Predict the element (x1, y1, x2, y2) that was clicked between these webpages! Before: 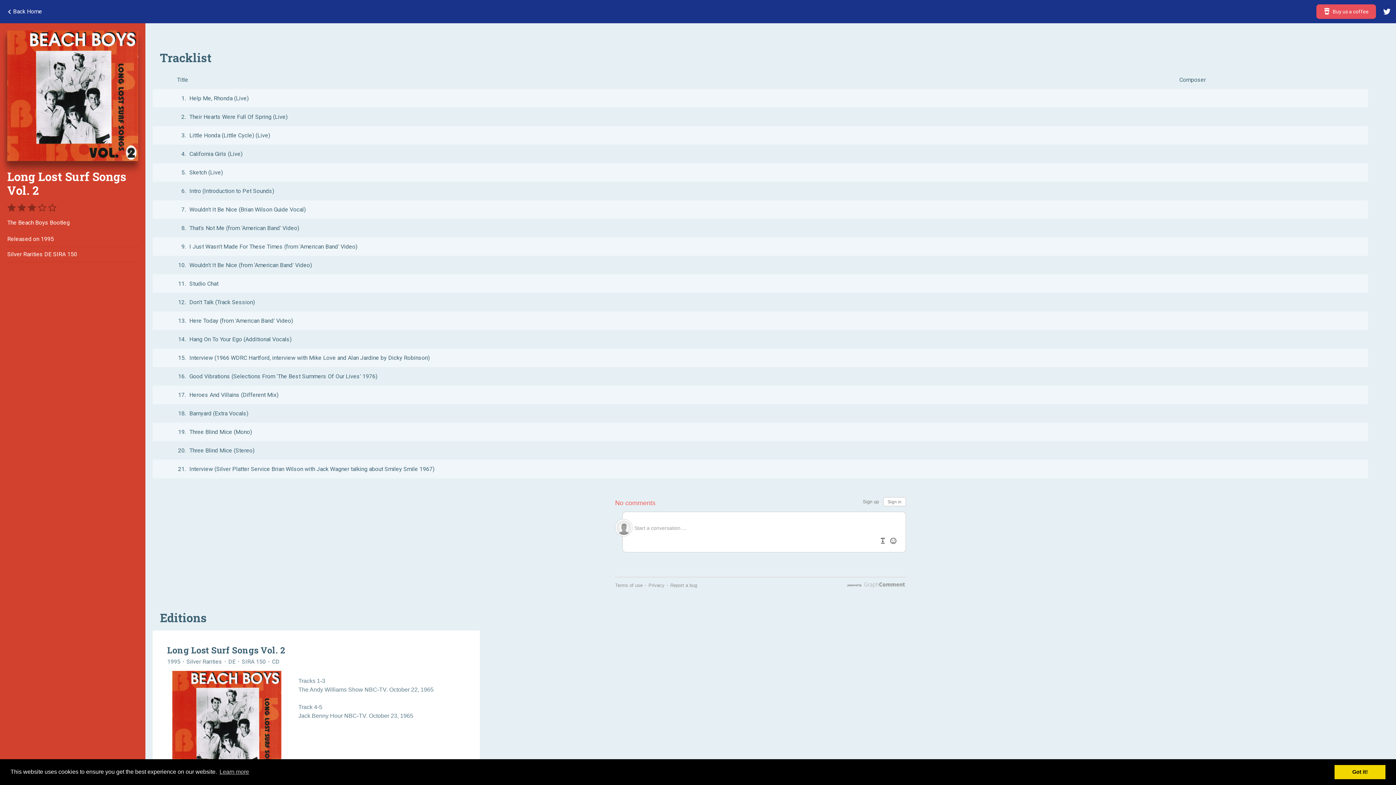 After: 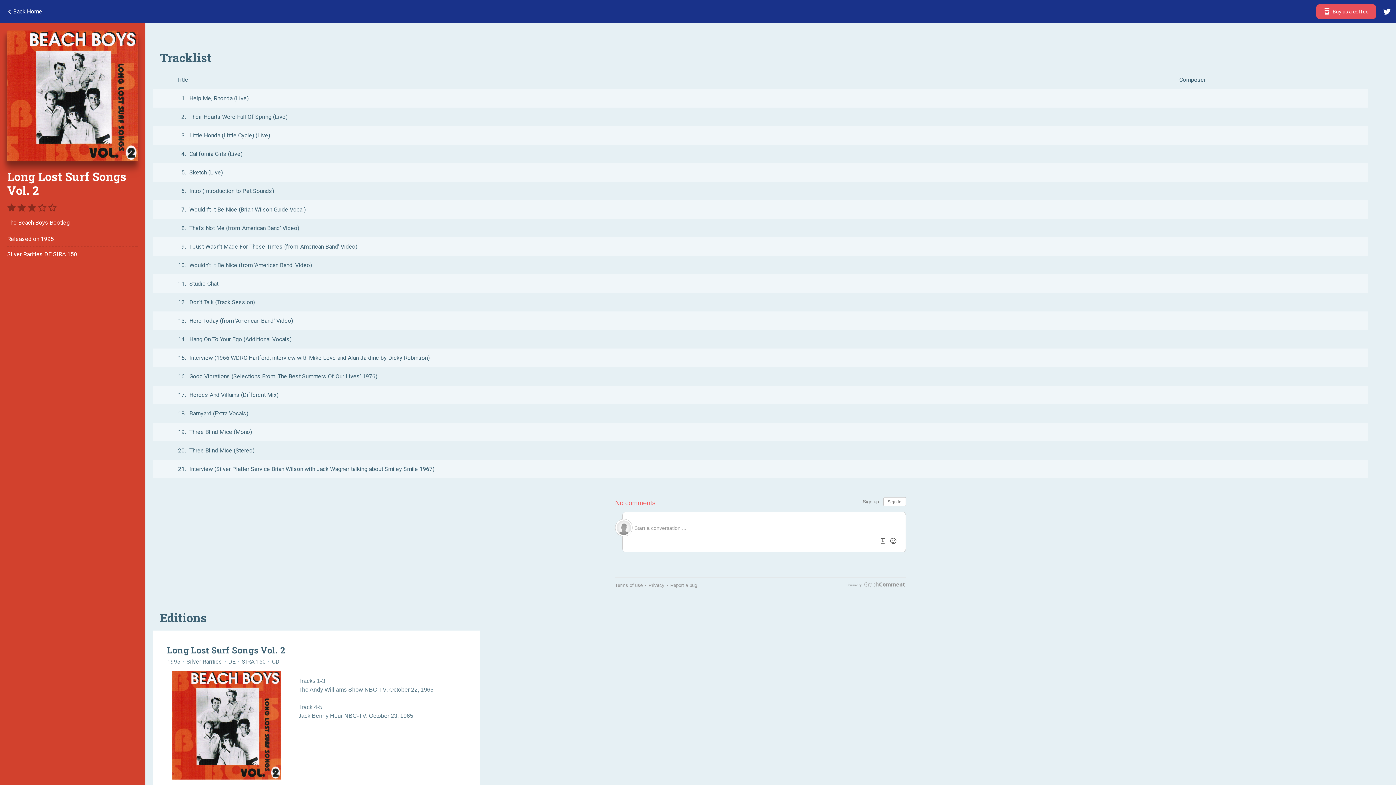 Action: label: dismiss cookie message bbox: (1334, 765, 1385, 779)